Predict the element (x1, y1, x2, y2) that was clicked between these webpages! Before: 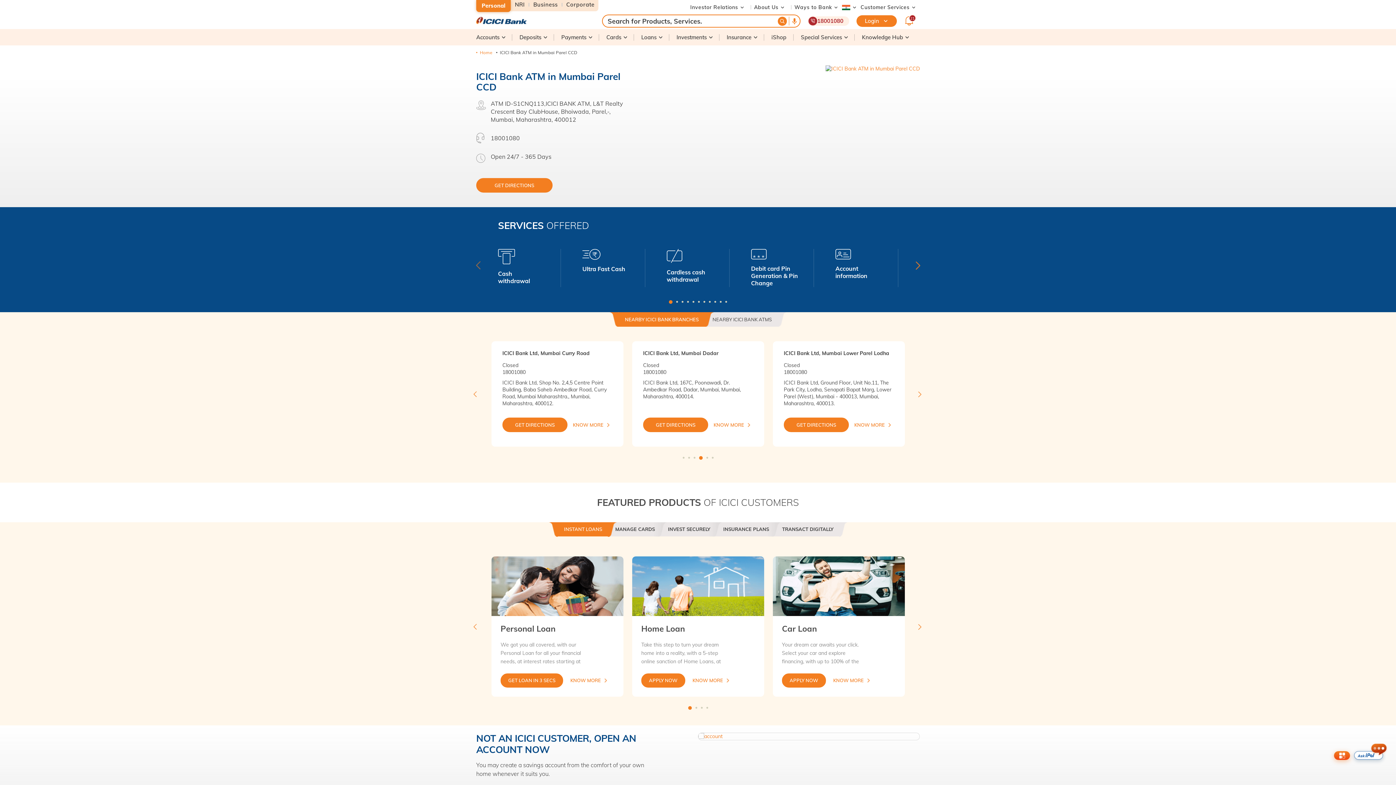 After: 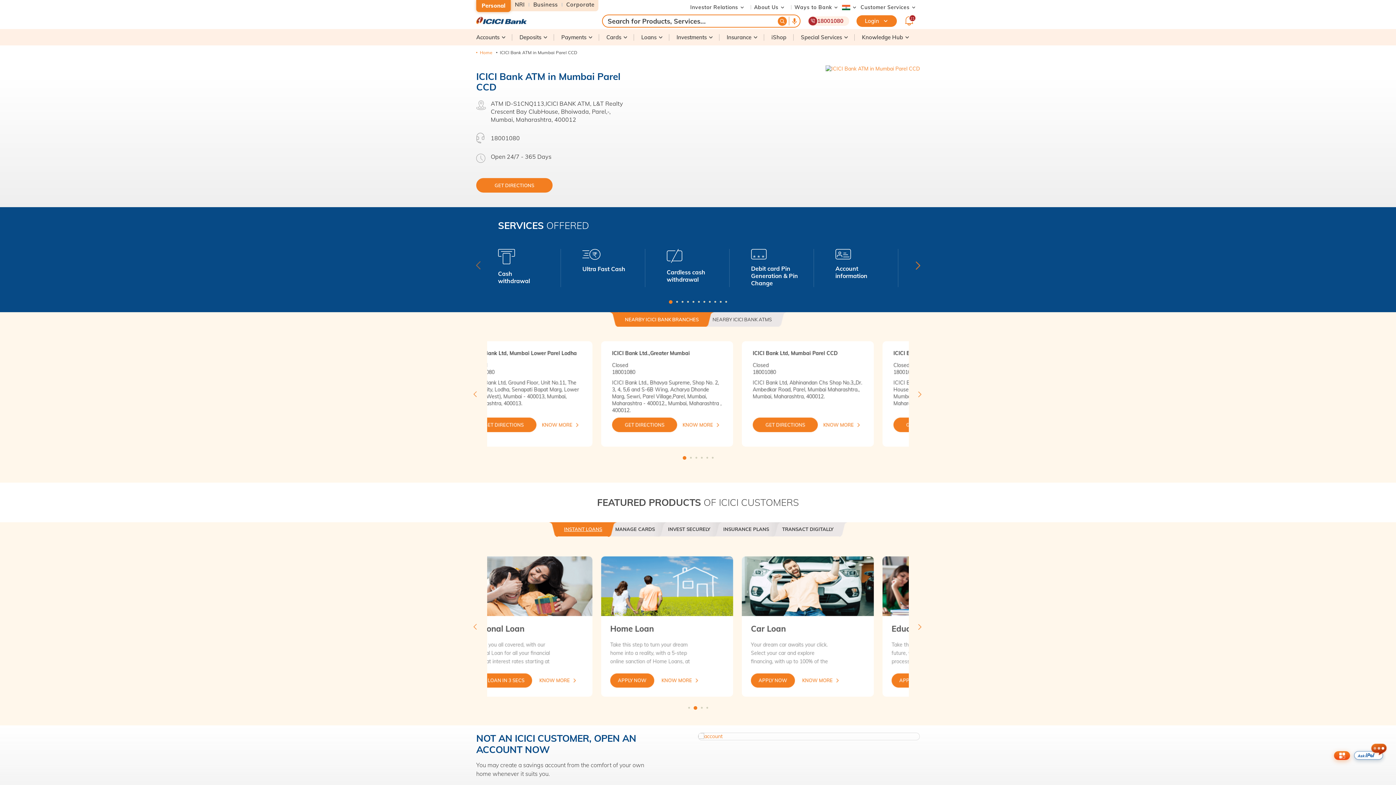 Action: label: INSTANT LOANS bbox: (556, 522, 609, 536)